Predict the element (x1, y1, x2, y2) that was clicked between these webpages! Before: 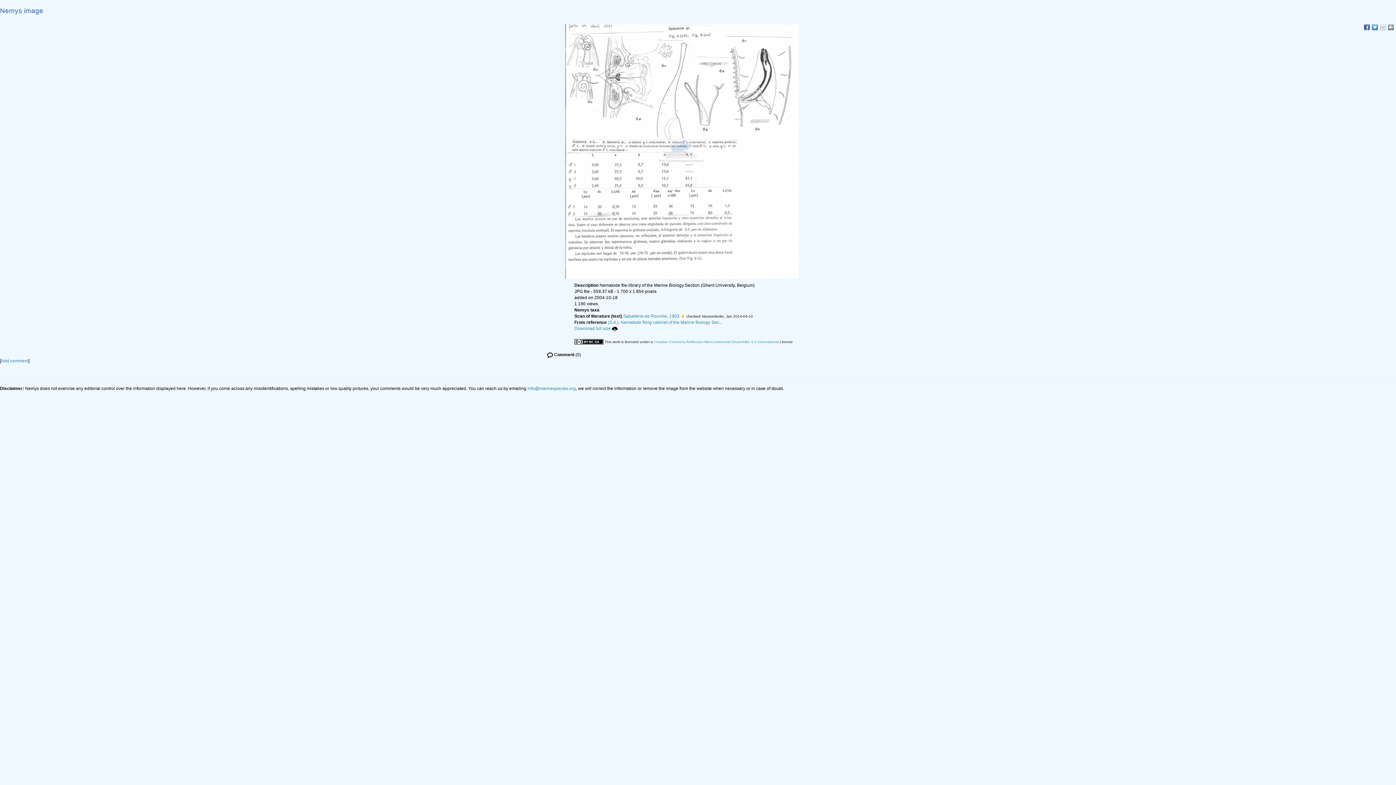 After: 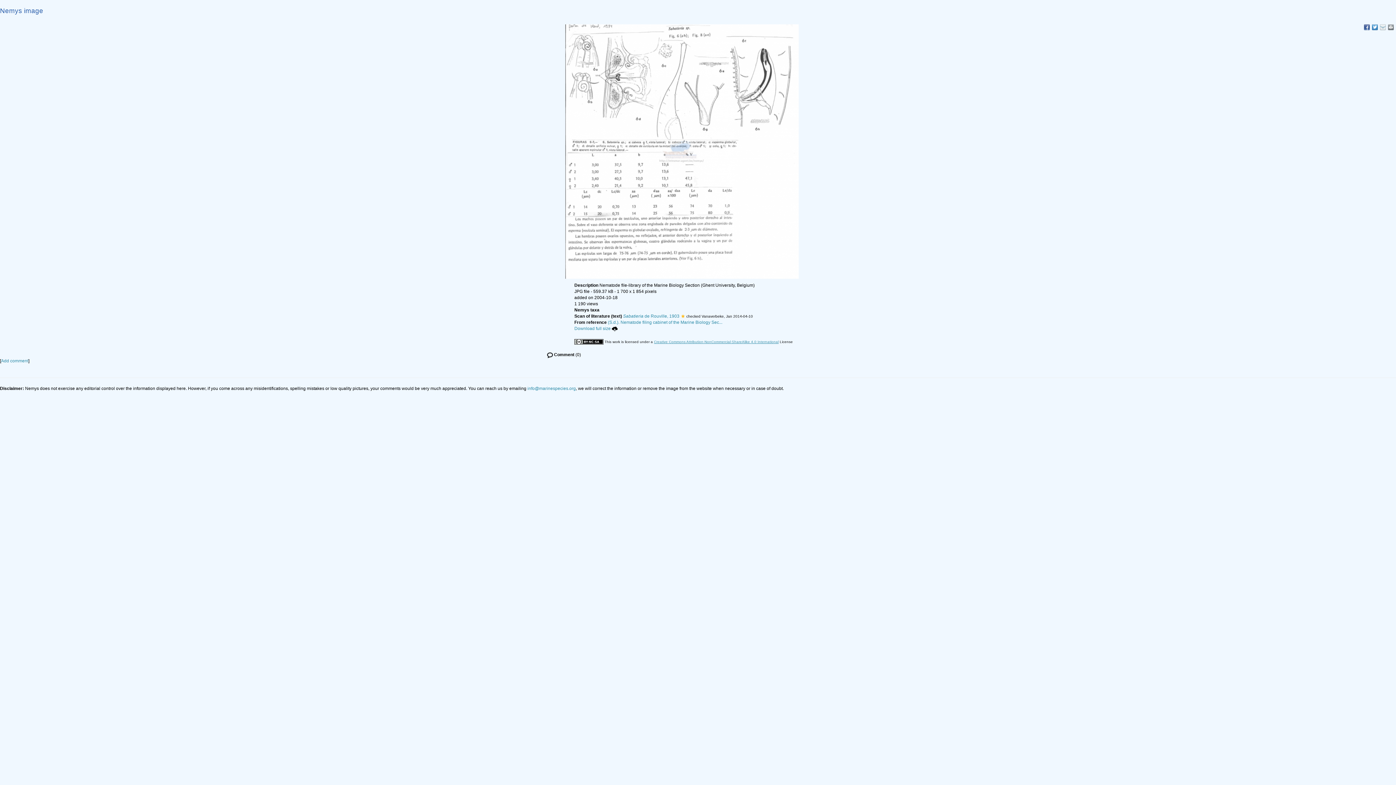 Action: label: Creative Commons Attribution-NonCommercial-ShareAlike 4.0 International bbox: (654, 340, 778, 344)